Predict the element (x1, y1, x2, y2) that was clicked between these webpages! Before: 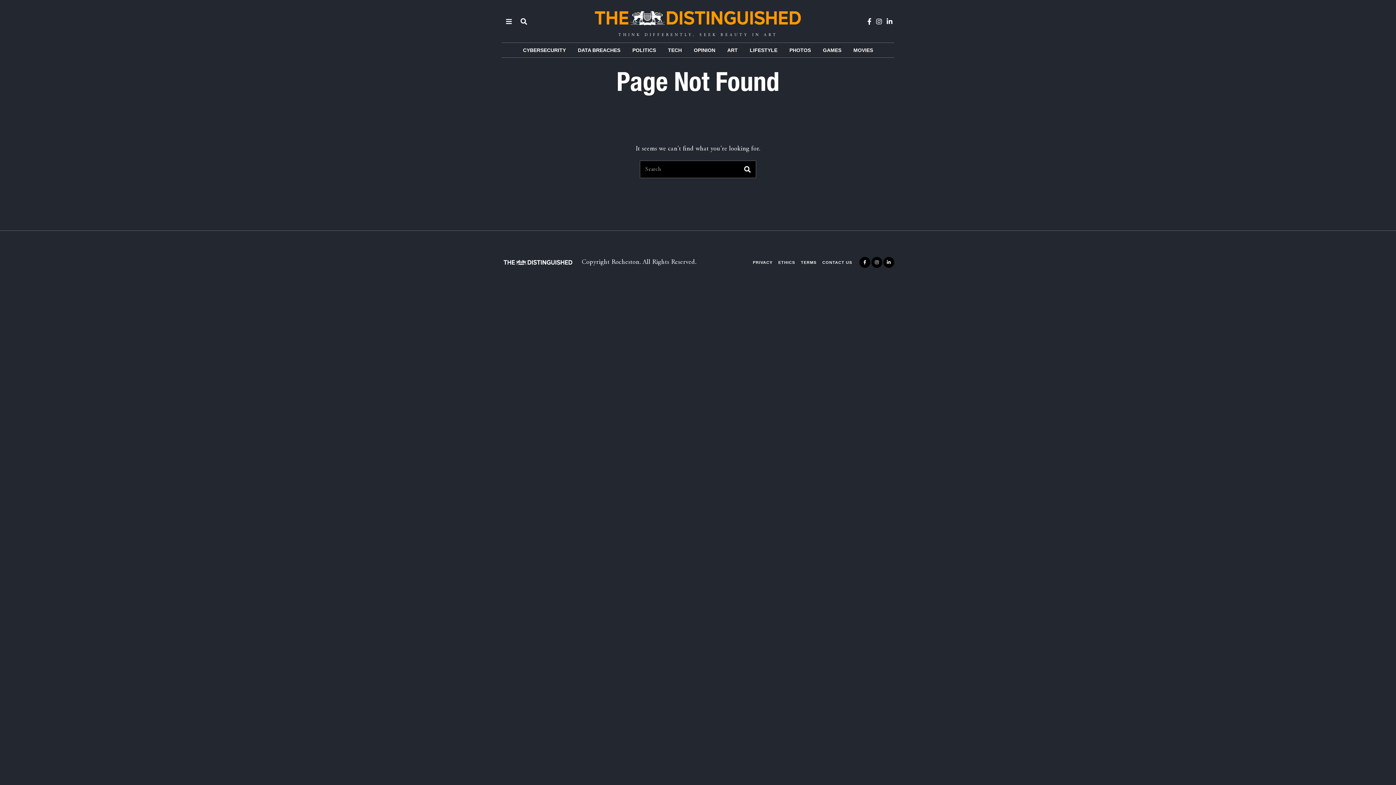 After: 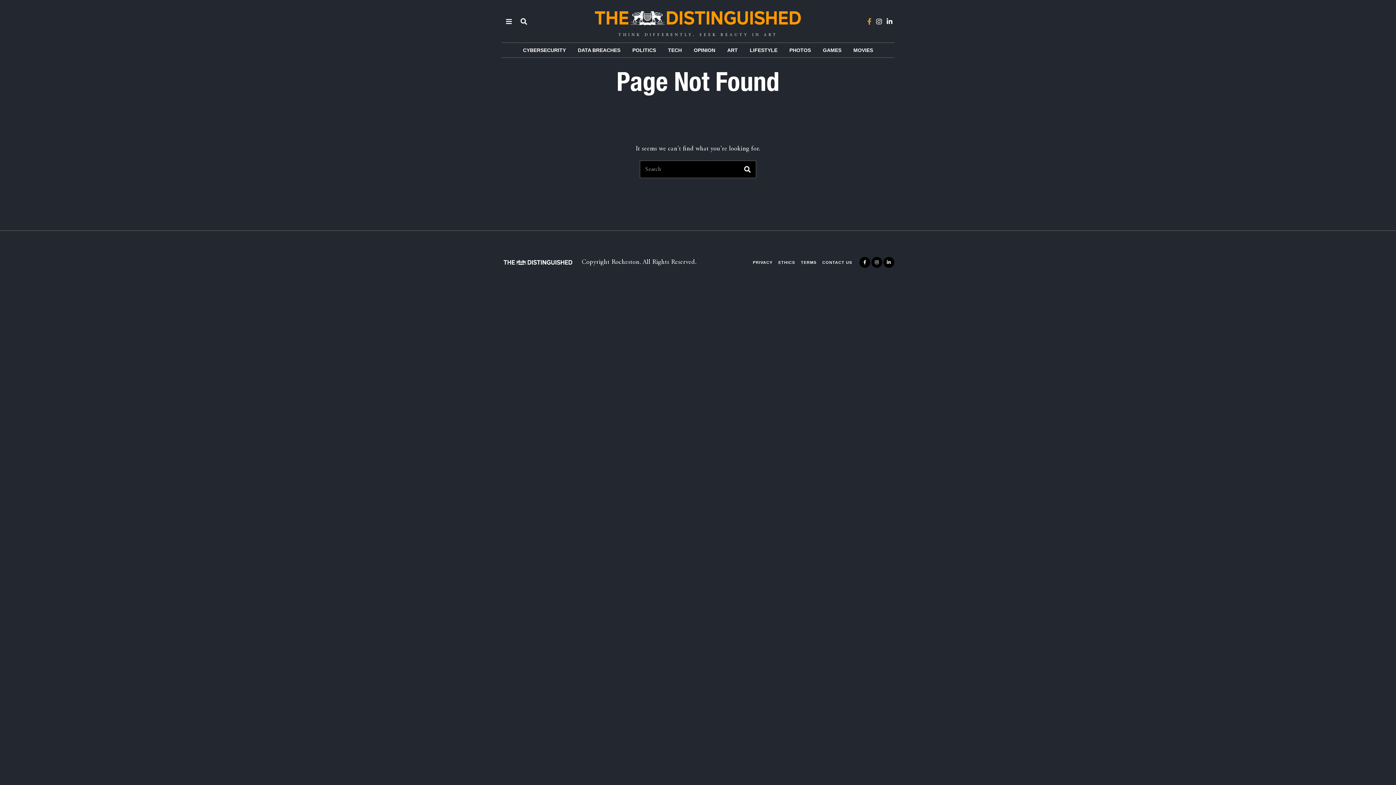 Action: bbox: (865, 16, 873, 25)